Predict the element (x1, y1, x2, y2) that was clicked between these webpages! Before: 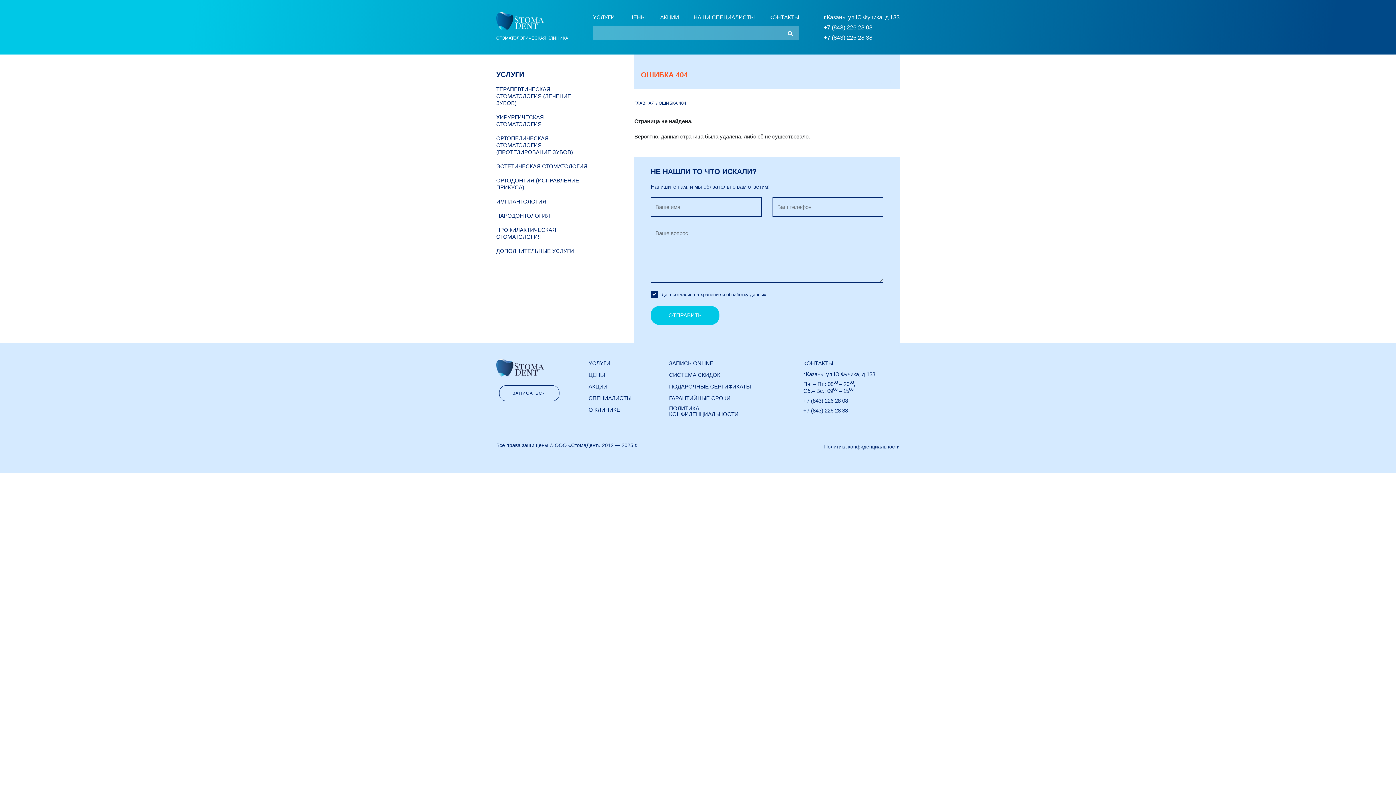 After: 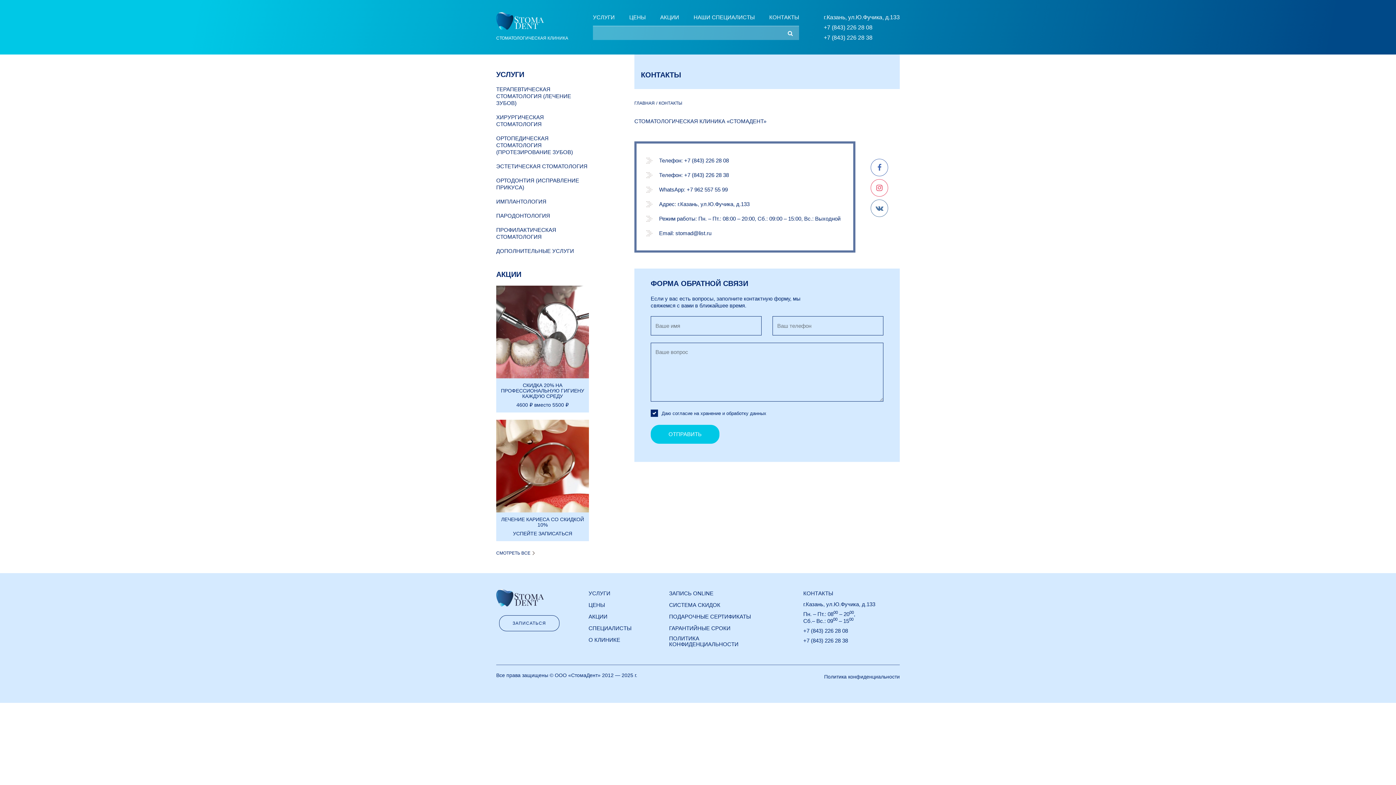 Action: bbox: (769, 14, 799, 20) label: КОНТАКТЫ